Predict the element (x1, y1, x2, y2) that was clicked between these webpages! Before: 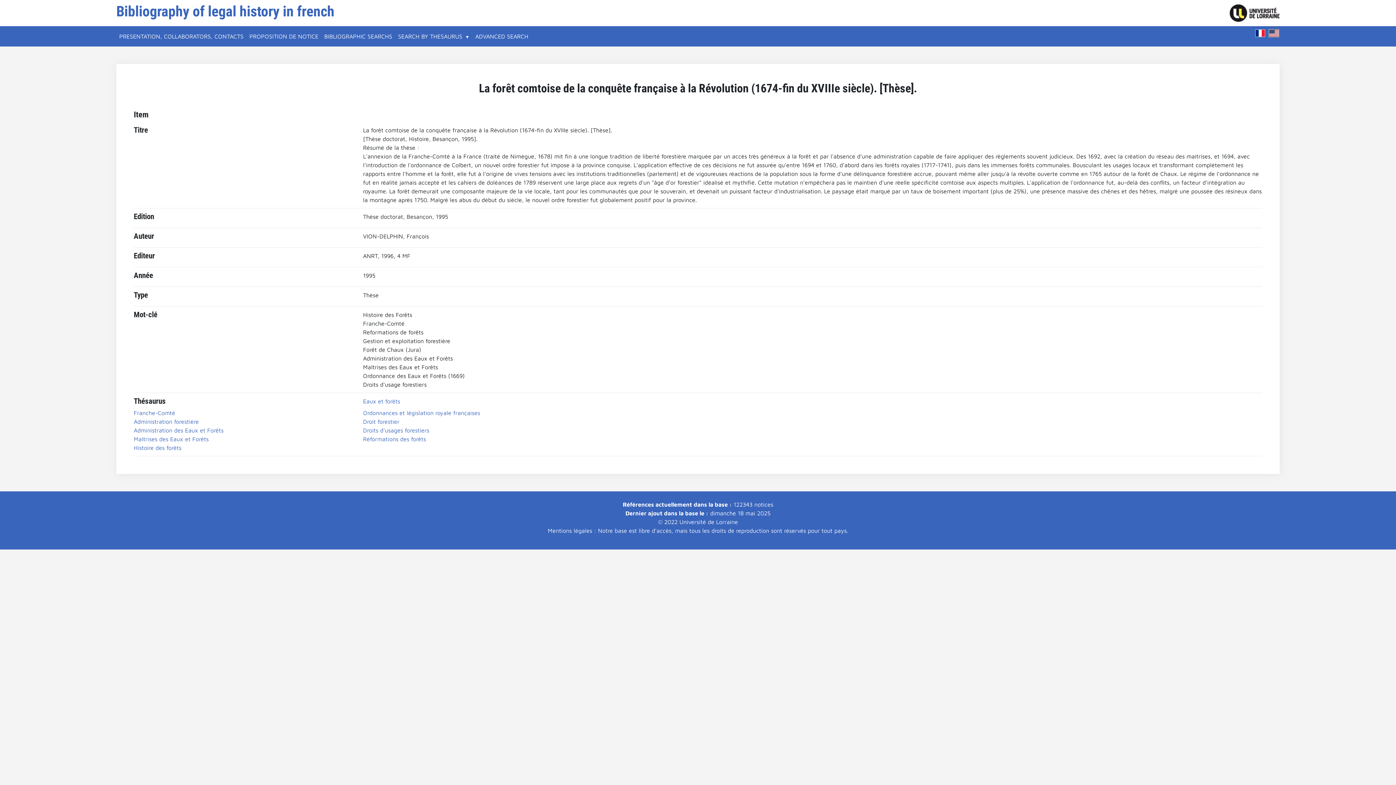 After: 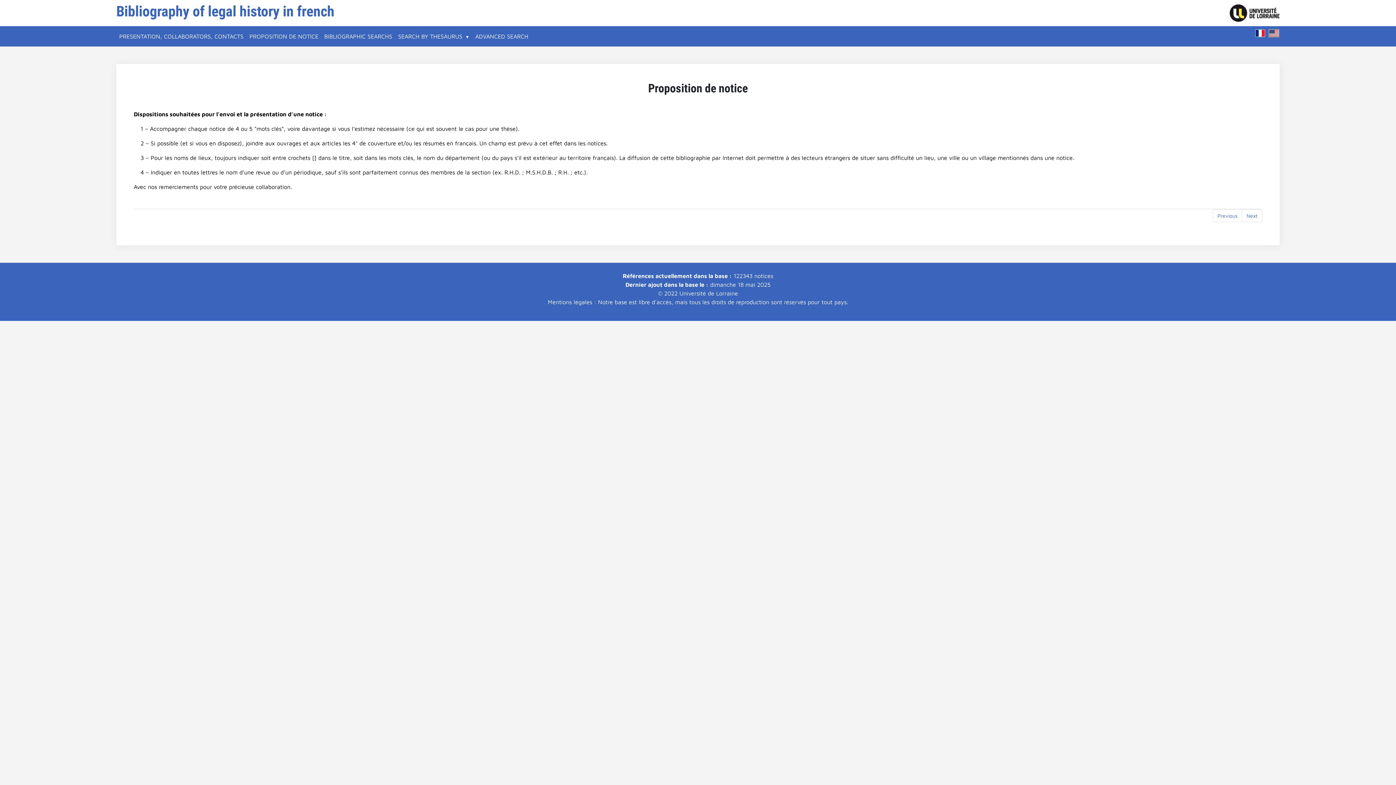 Action: label: PROPOSITION DE NOTICE bbox: (246, 29, 321, 43)